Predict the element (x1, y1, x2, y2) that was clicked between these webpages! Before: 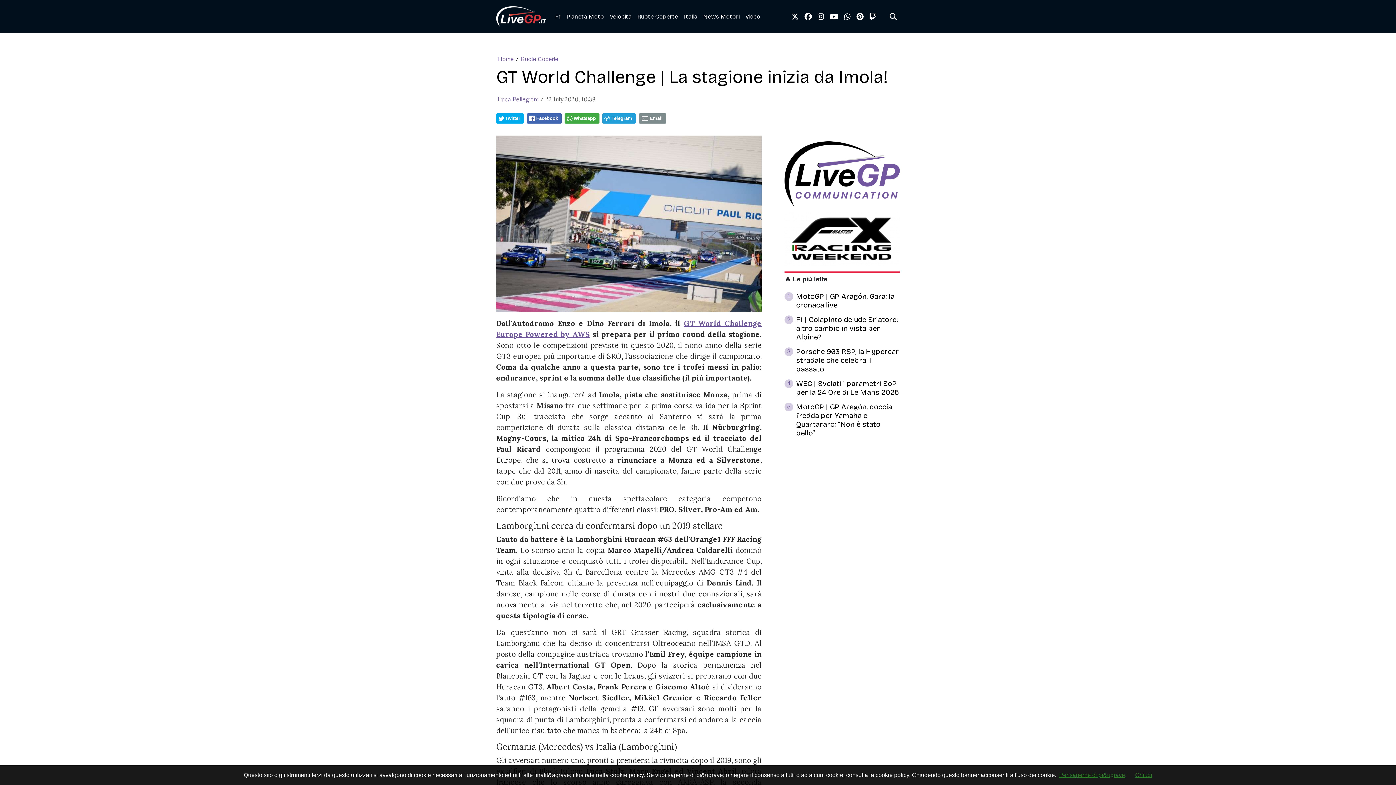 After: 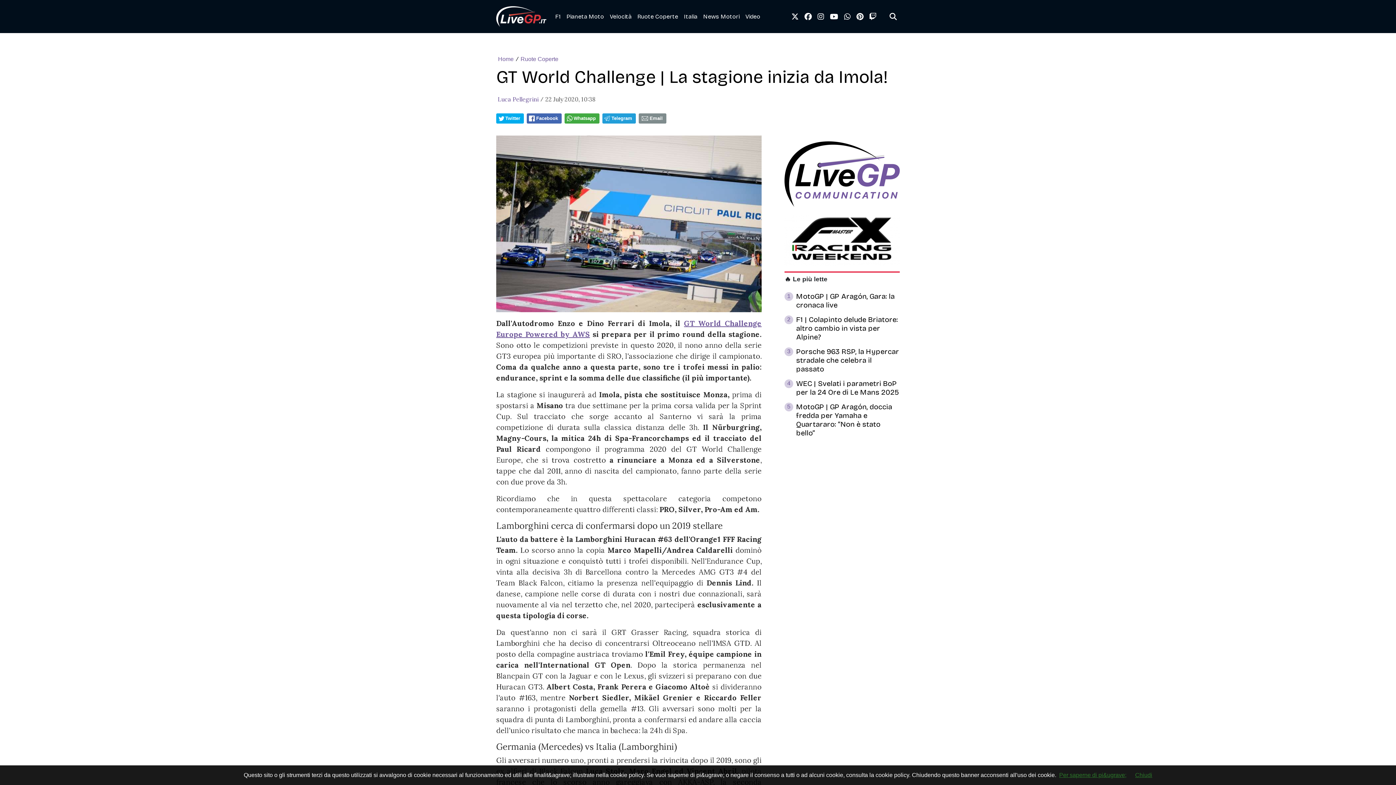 Action: label: Per saperne di pi&ugrave; bbox: (1059, 772, 1126, 778)